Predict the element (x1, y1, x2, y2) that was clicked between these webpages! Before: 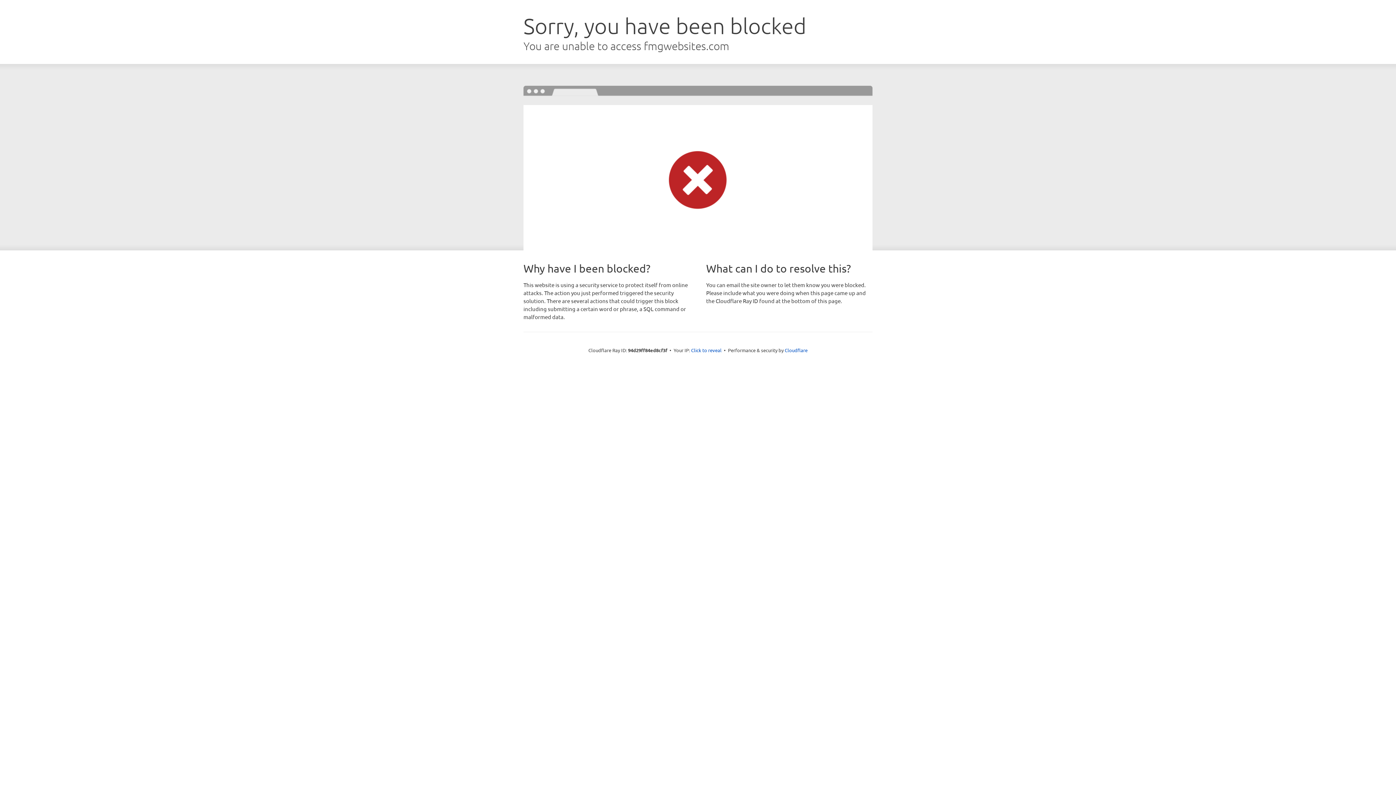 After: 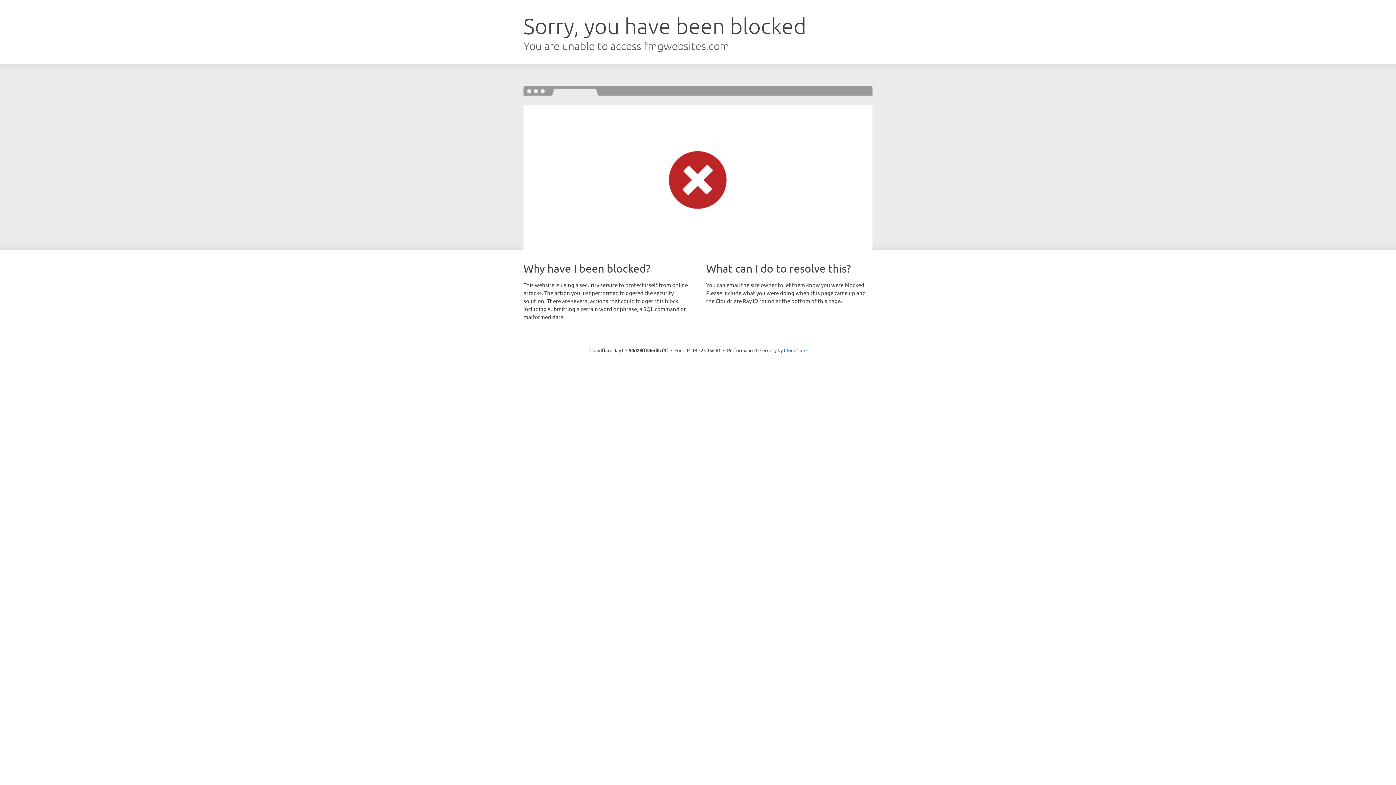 Action: label: Click to reveal bbox: (691, 346, 721, 353)